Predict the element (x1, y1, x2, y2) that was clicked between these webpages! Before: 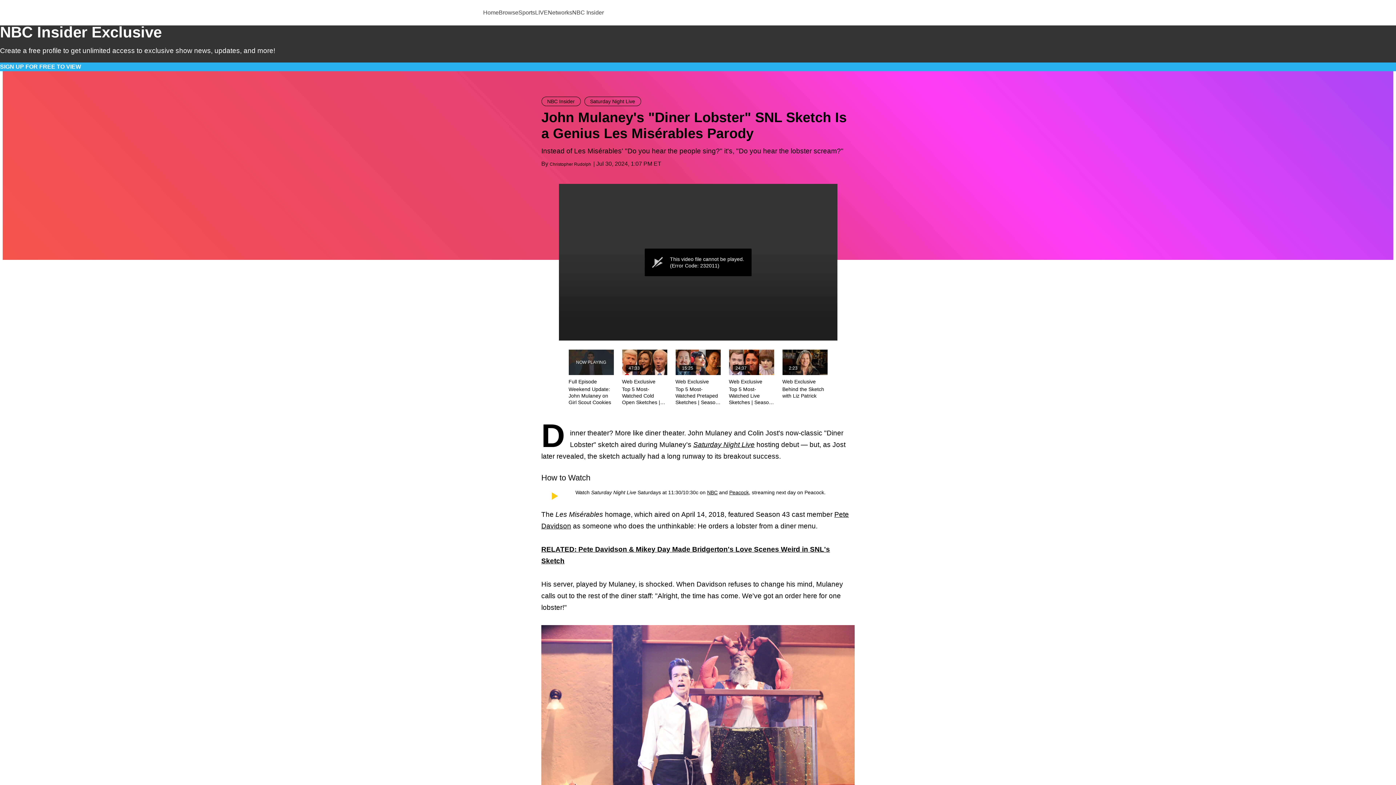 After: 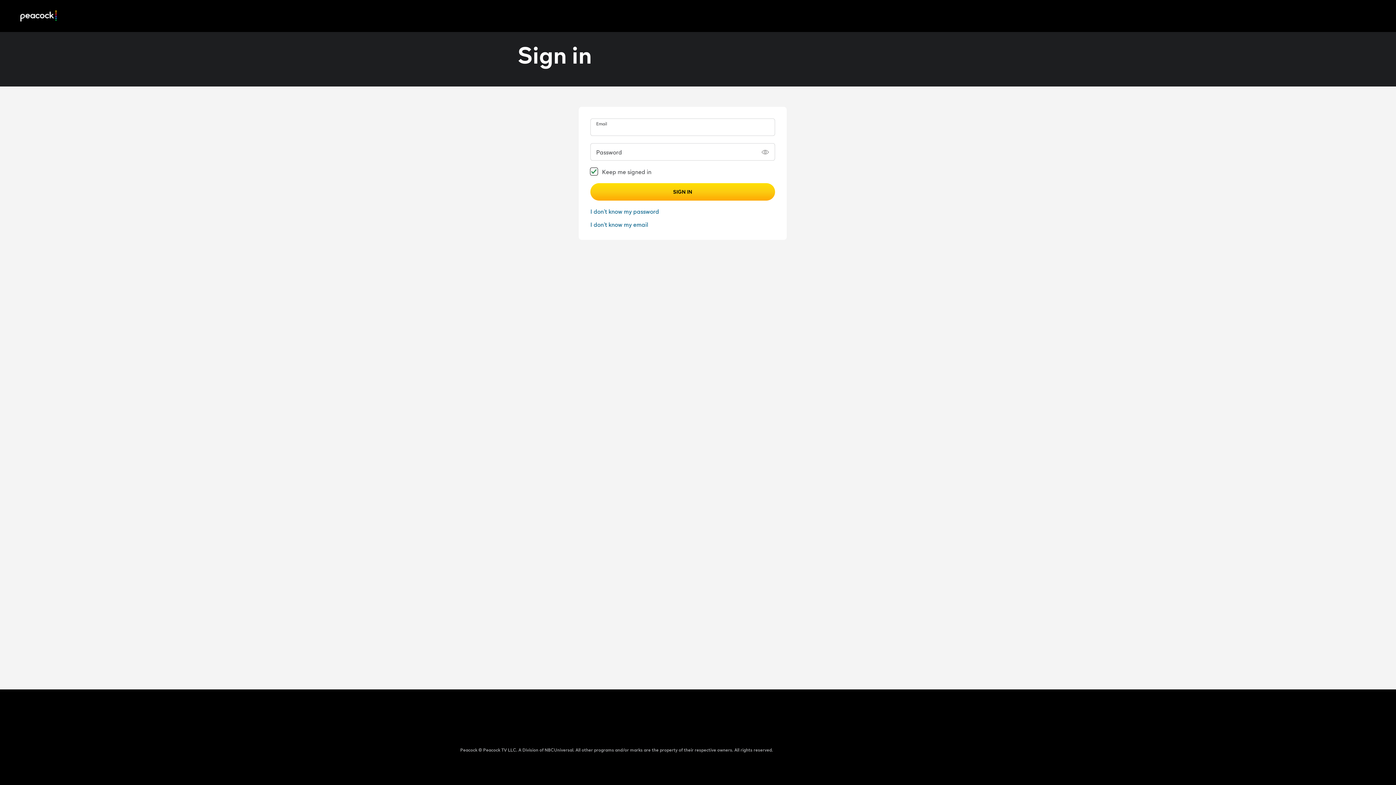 Action: label: Peacock bbox: (729, 489, 749, 495)